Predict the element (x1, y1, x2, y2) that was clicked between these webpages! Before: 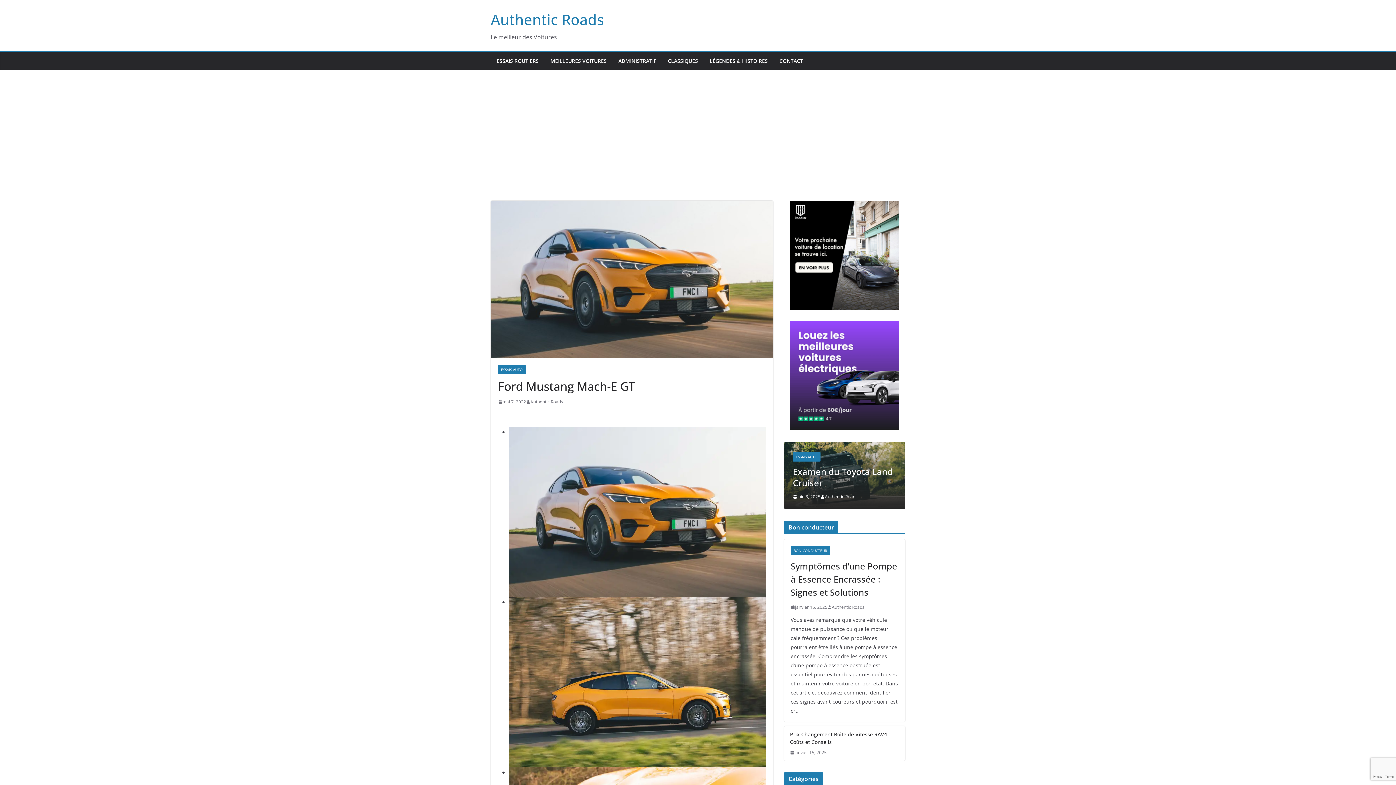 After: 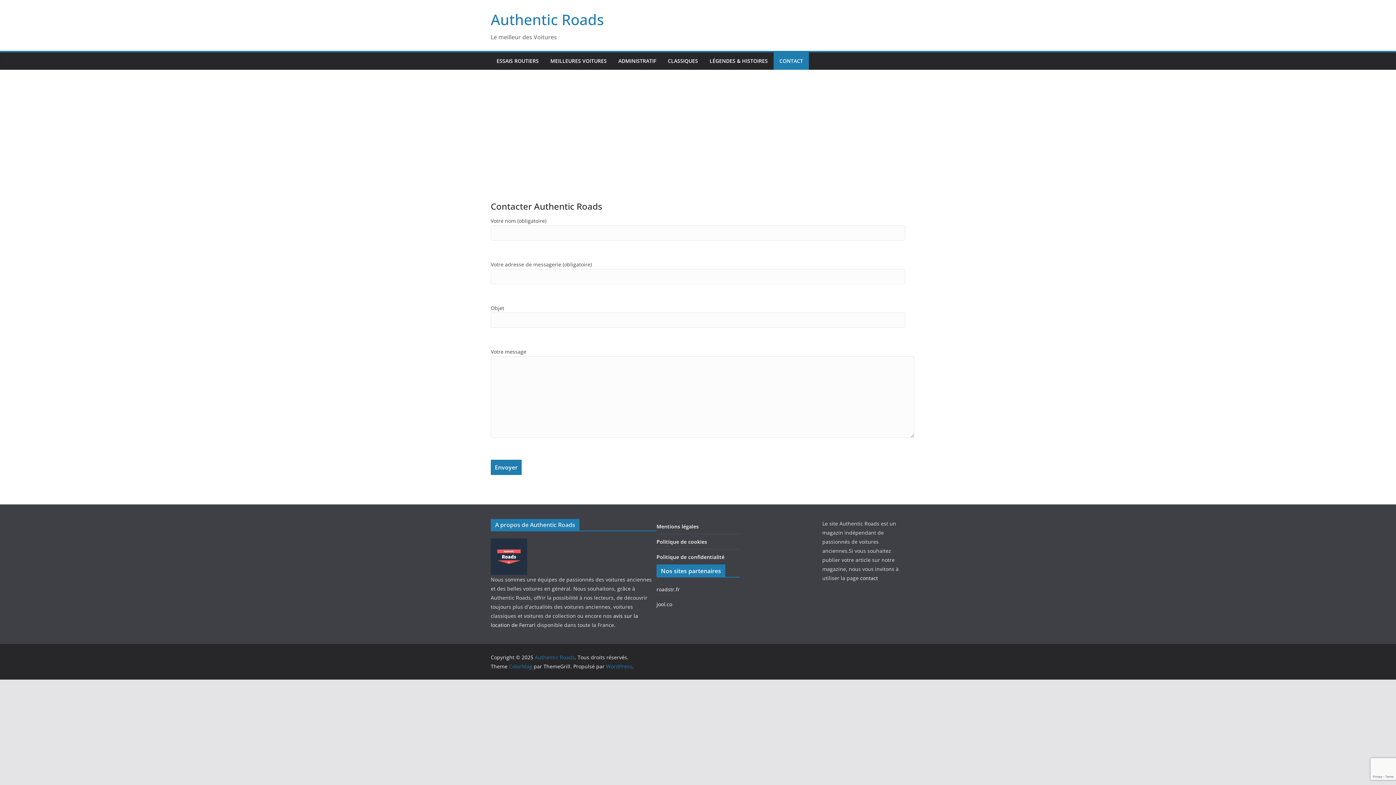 Action: label: CONTACT bbox: (779, 56, 803, 66)